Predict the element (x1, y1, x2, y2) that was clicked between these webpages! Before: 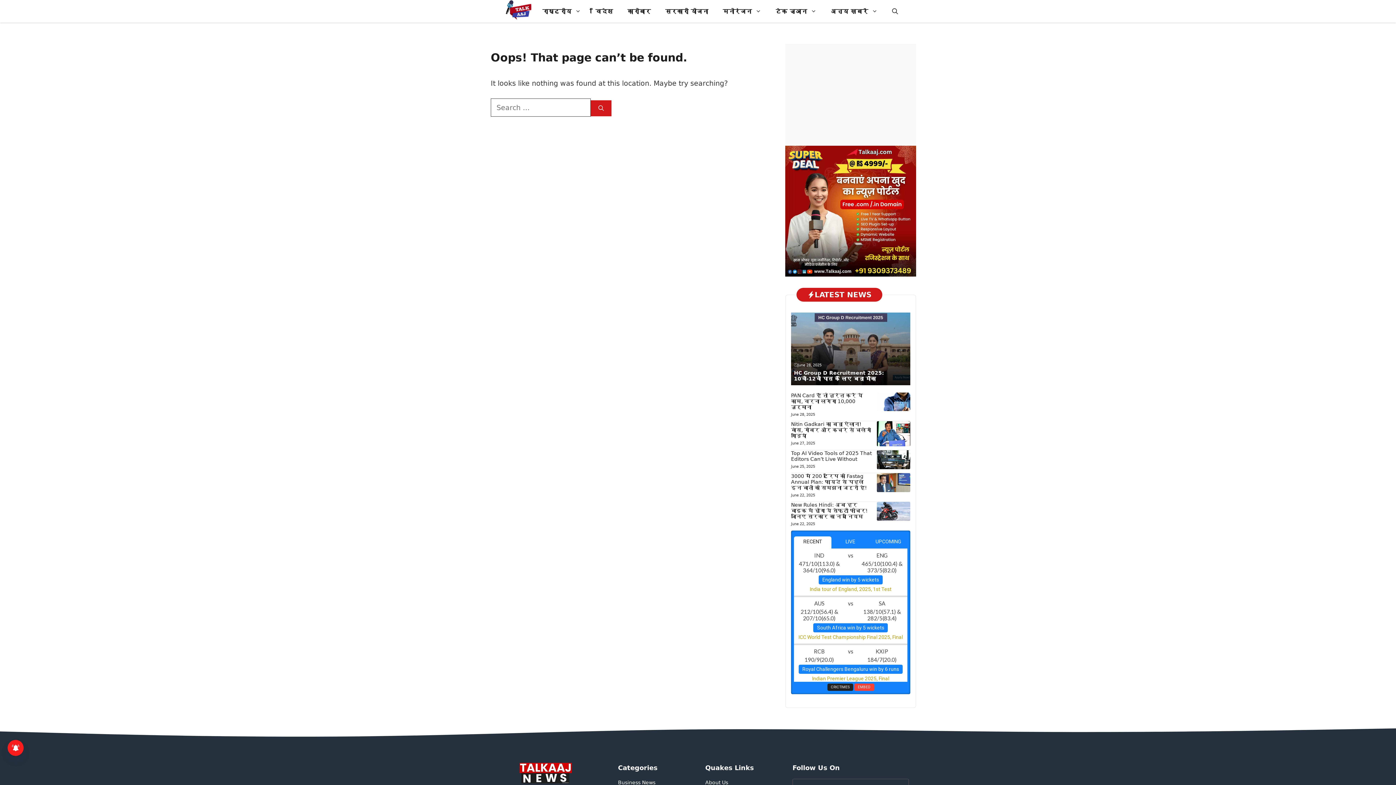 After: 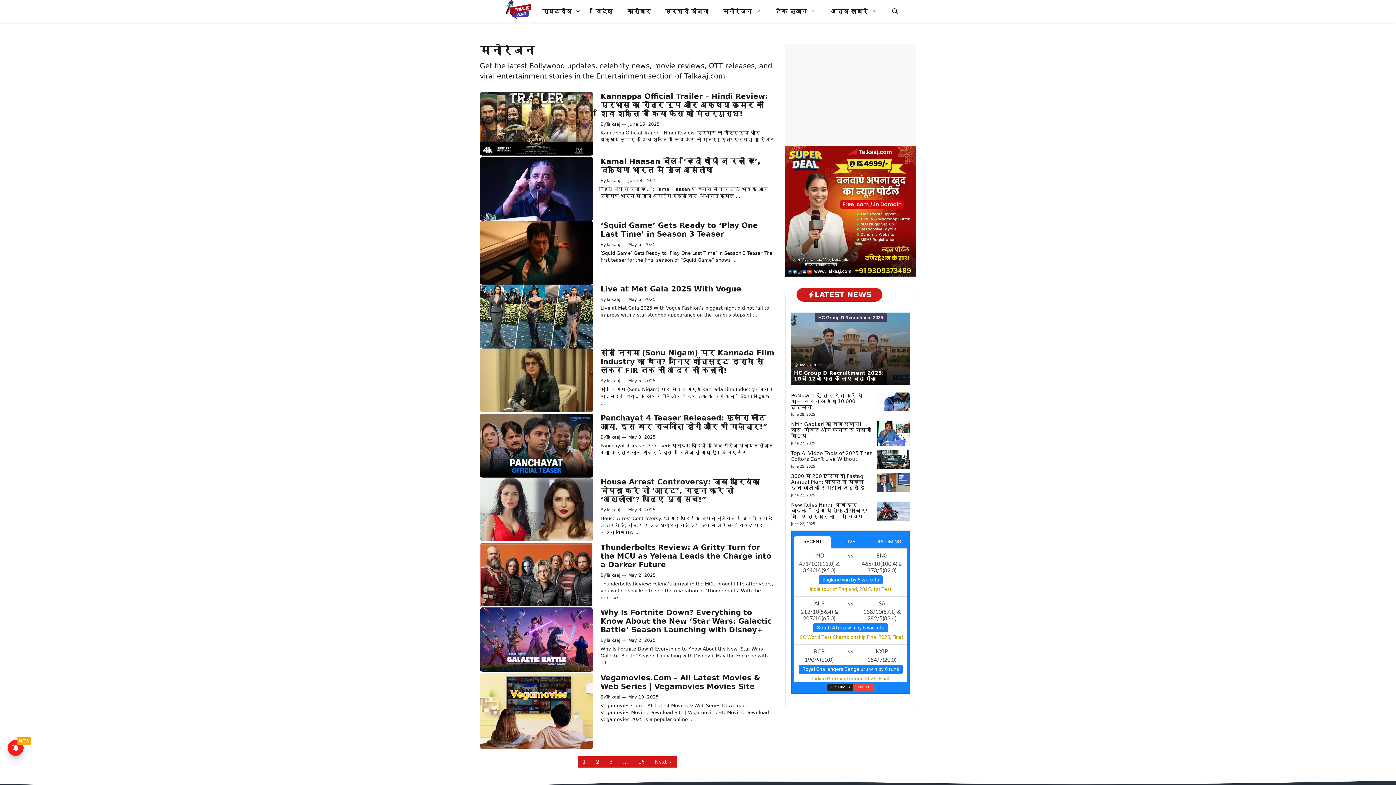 Action: bbox: (715, 1, 768, 21) label: मनोरंजन